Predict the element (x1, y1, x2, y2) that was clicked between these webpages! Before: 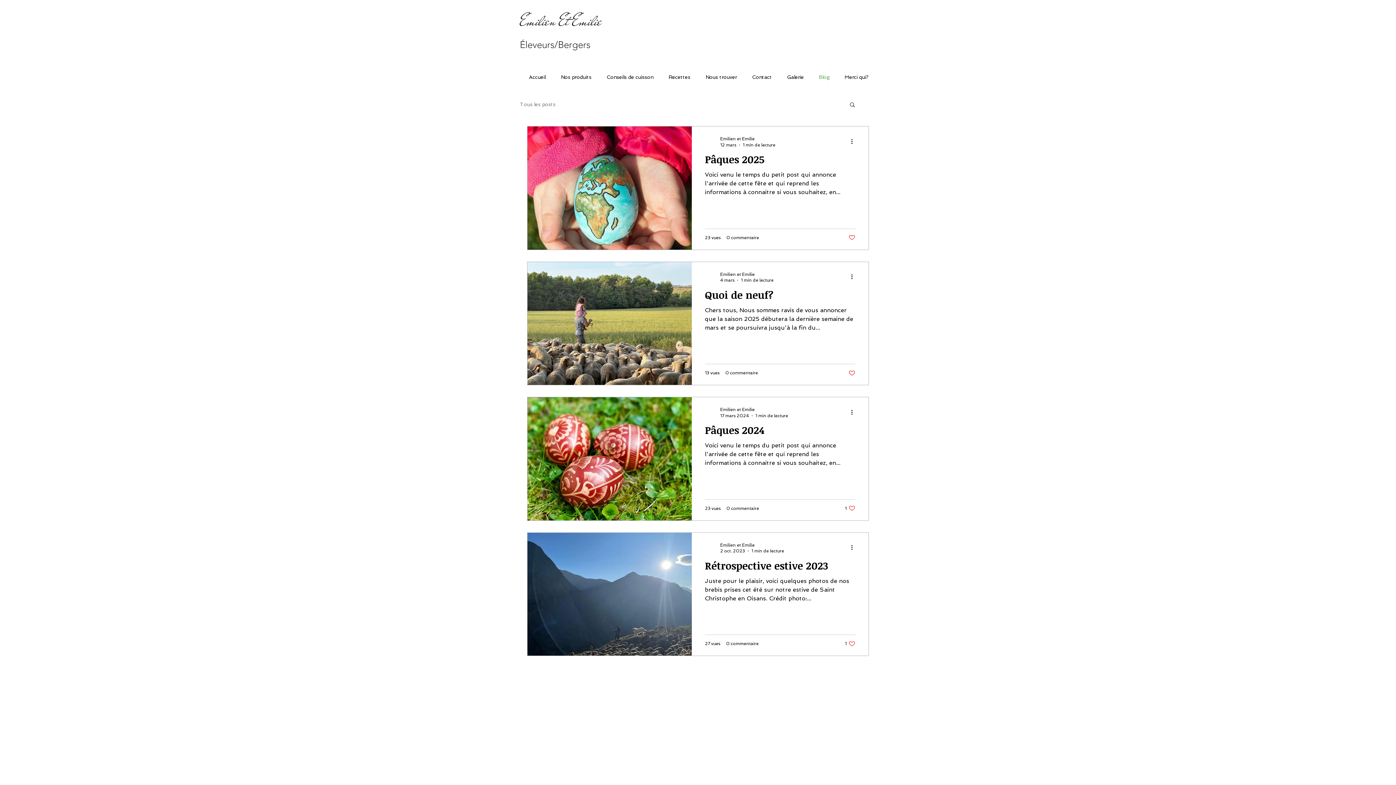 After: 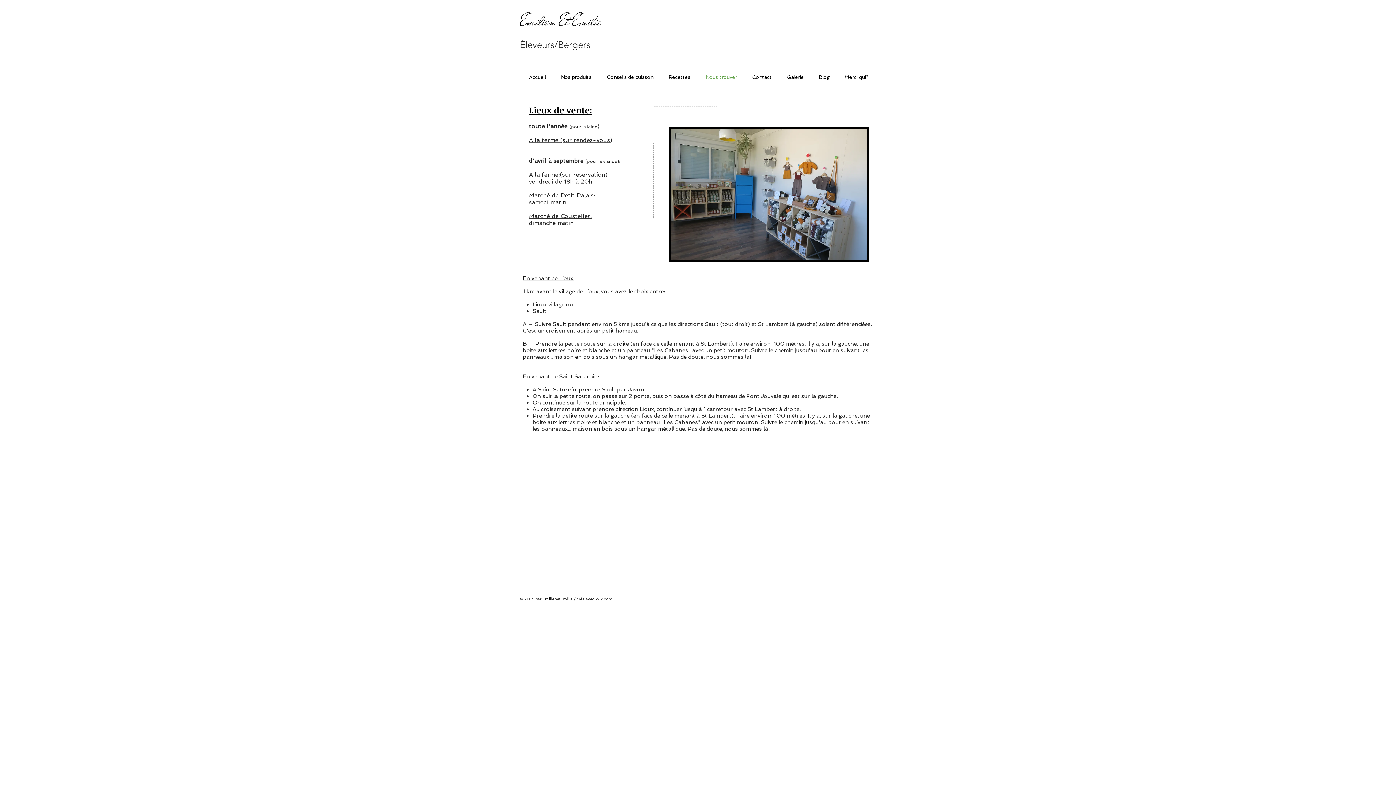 Action: label: Nous trouver bbox: (696, 64, 743, 89)